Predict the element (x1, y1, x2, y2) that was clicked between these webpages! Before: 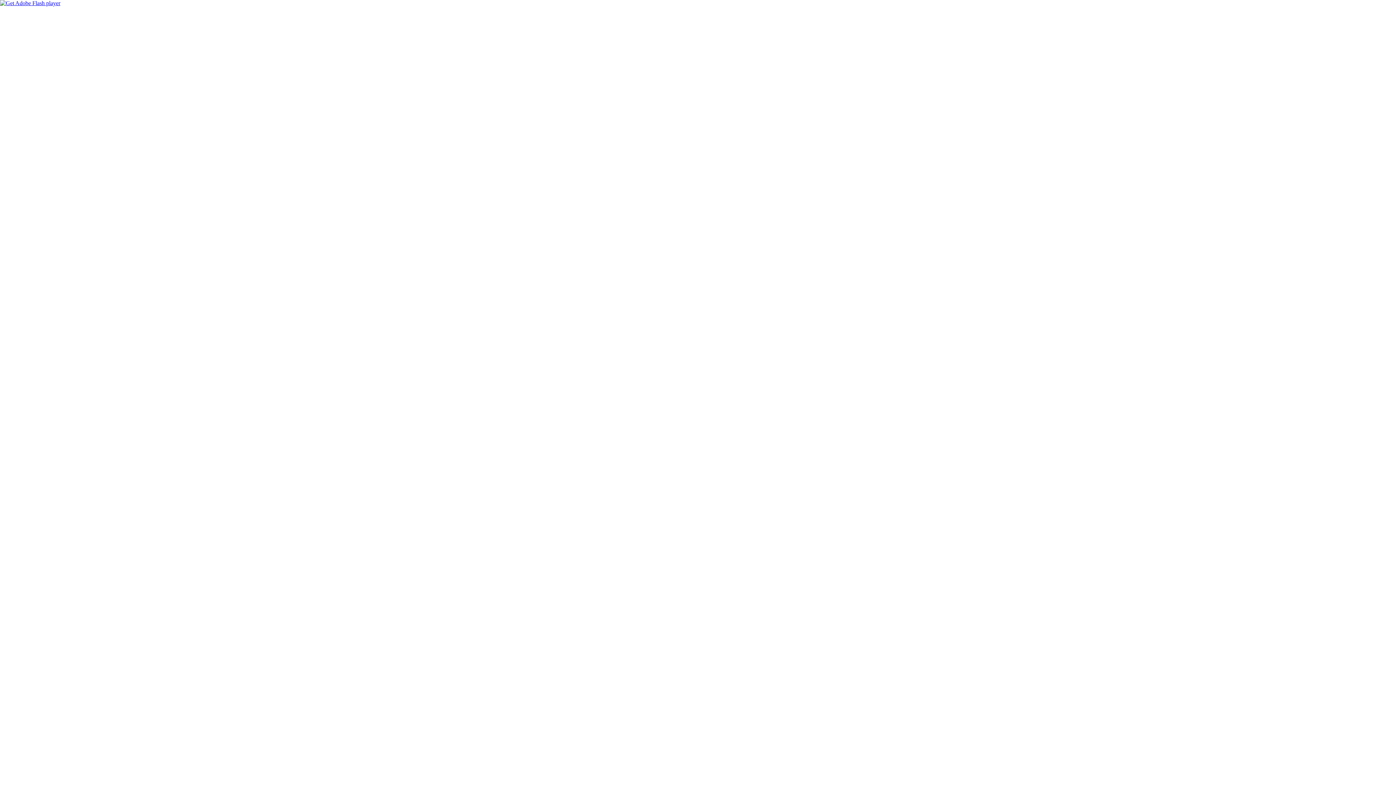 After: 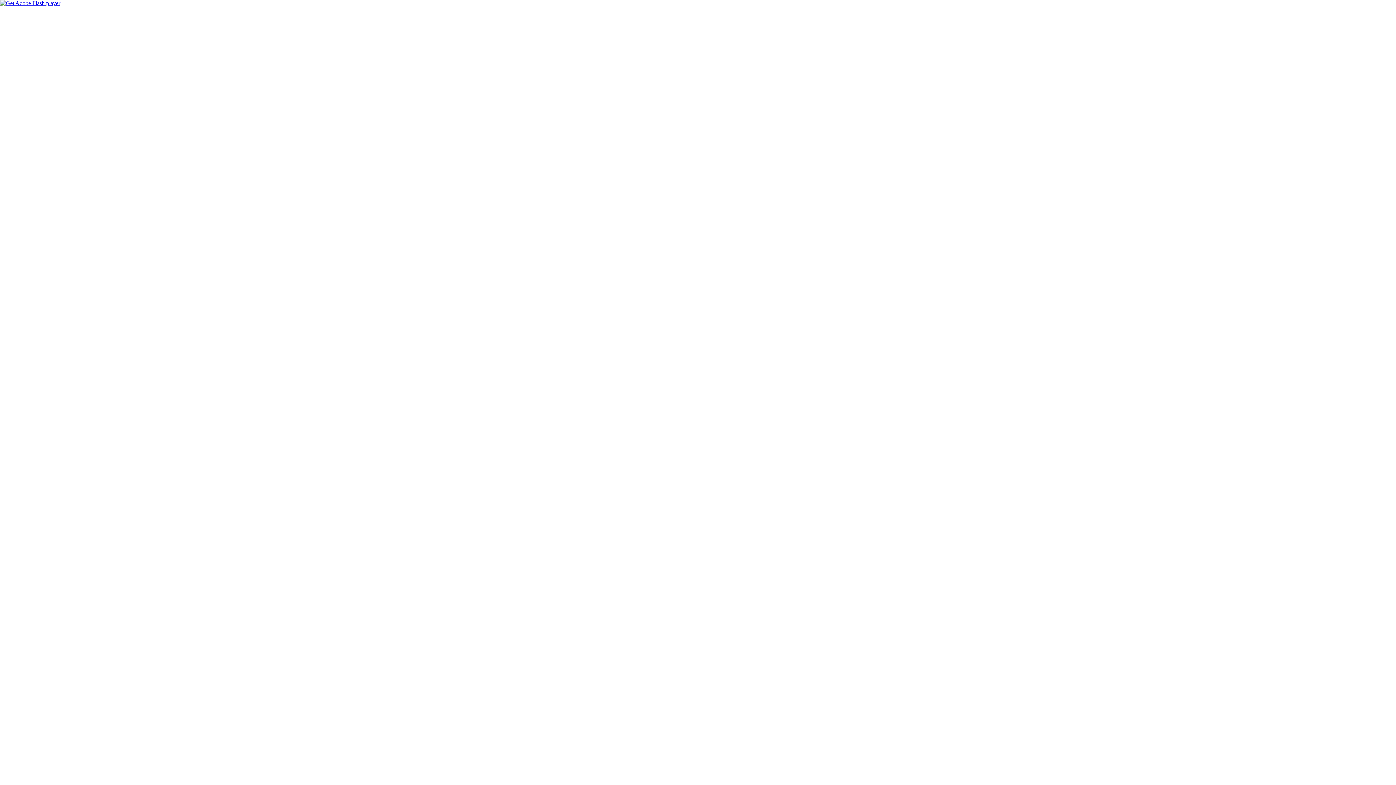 Action: bbox: (0, 0, 60, 6)